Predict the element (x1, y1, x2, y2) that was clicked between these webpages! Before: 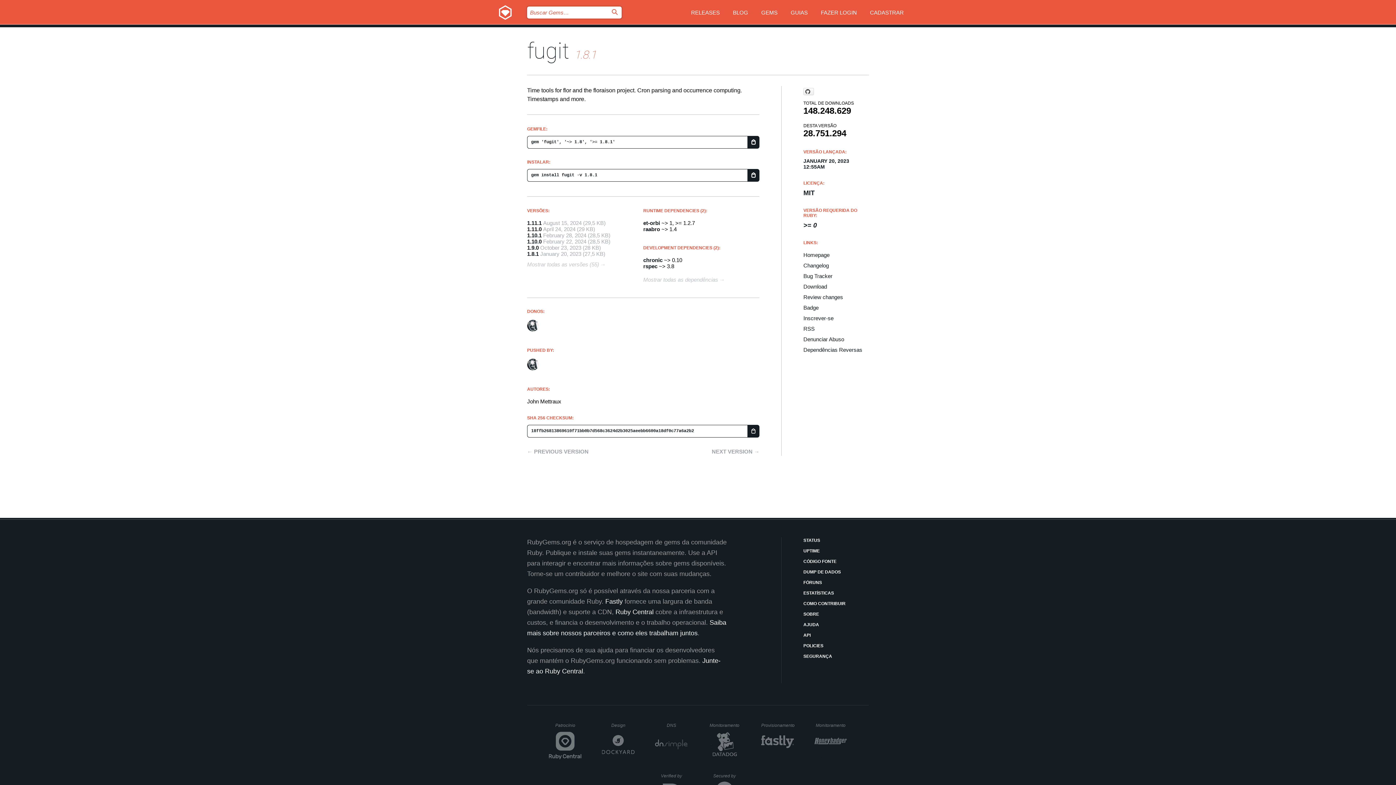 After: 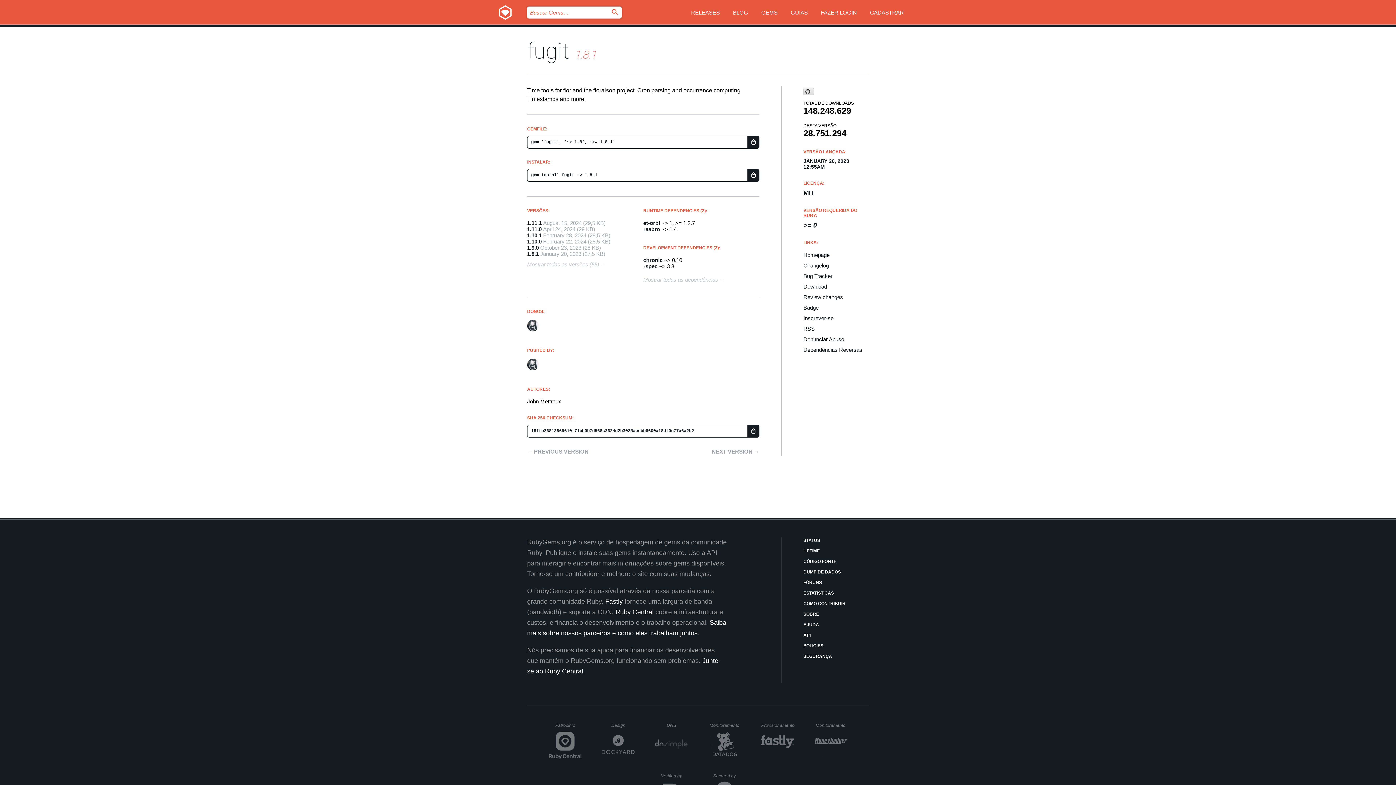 Action: bbox: (803, 88, 814, 95)